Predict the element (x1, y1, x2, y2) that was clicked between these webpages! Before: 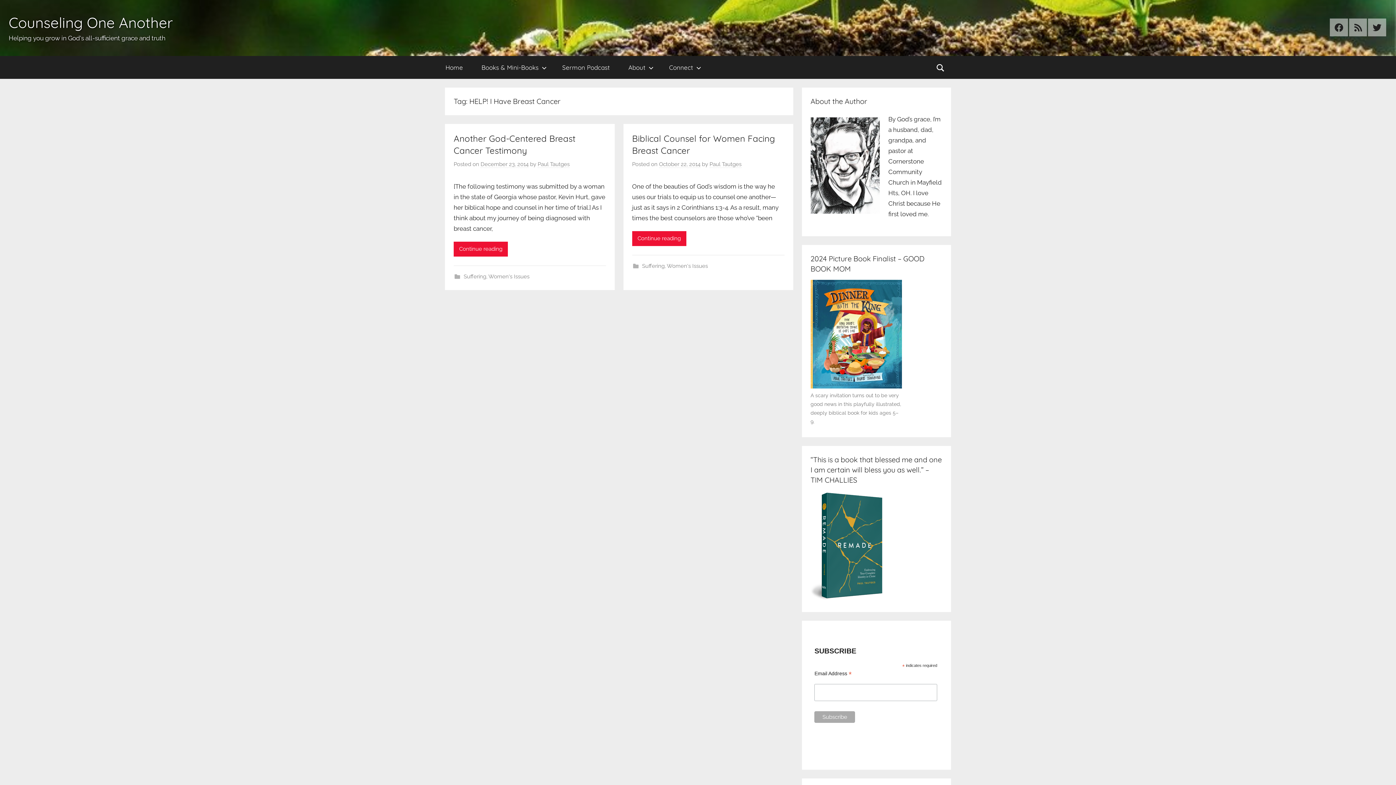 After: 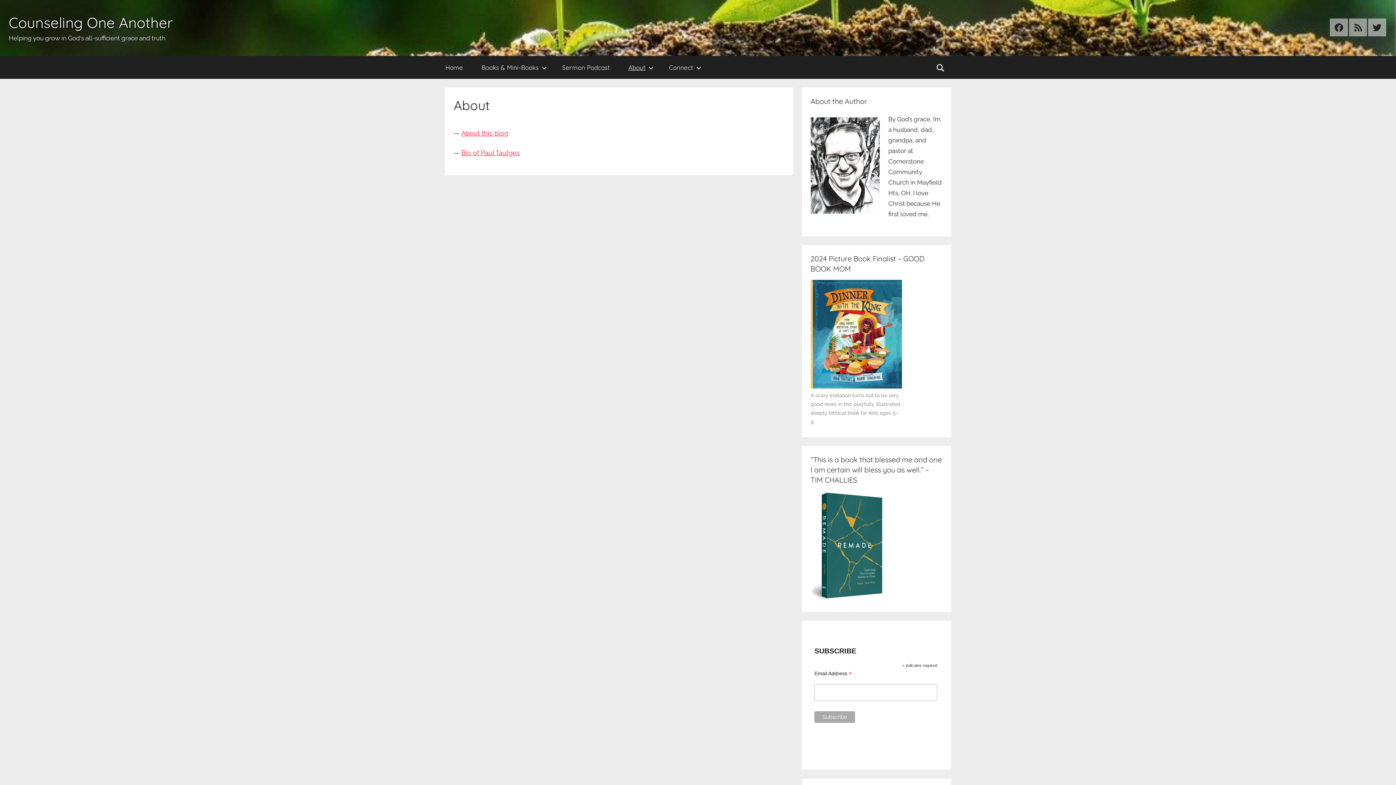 Action: label: About bbox: (619, 56, 660, 78)